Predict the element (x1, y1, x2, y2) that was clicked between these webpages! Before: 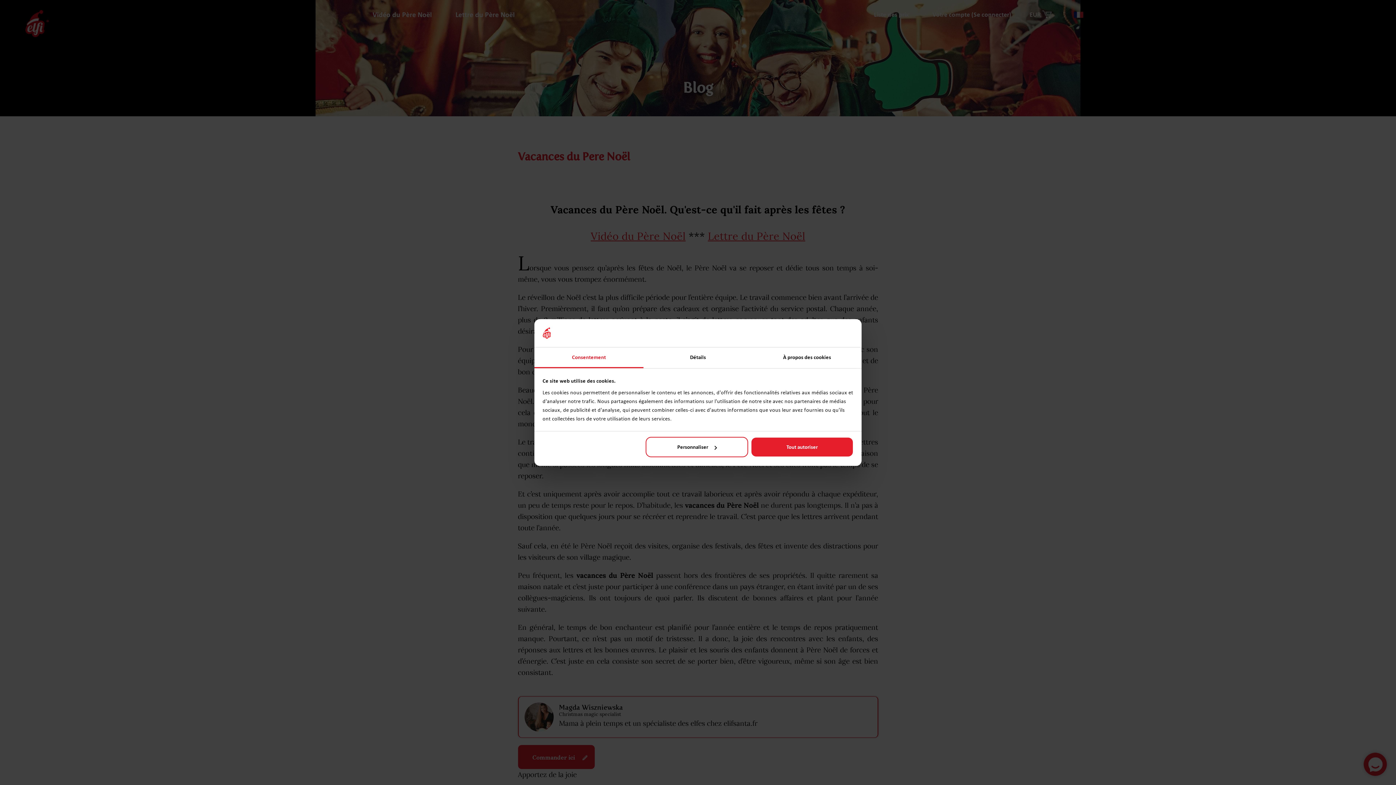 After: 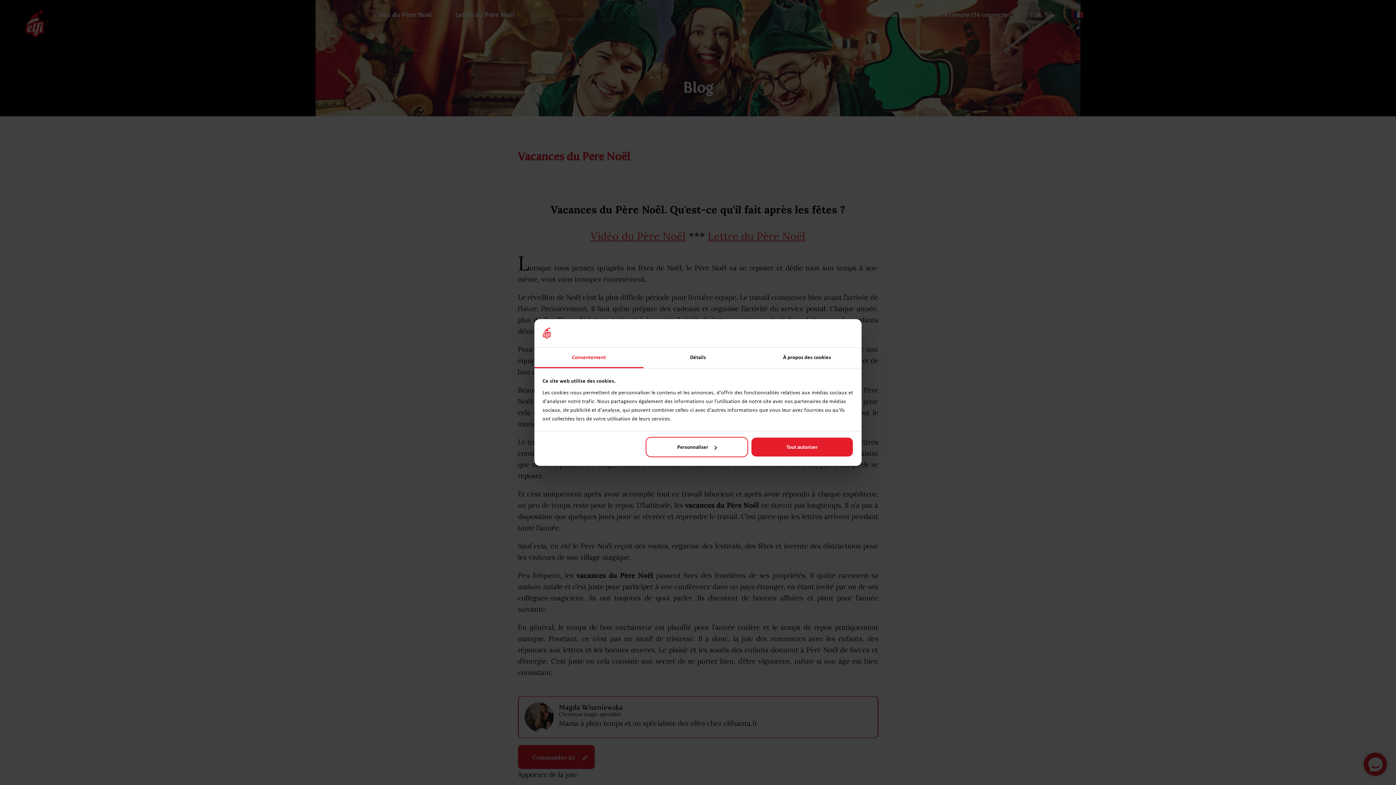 Action: bbox: (534, 347, 643, 368) label: Consentement